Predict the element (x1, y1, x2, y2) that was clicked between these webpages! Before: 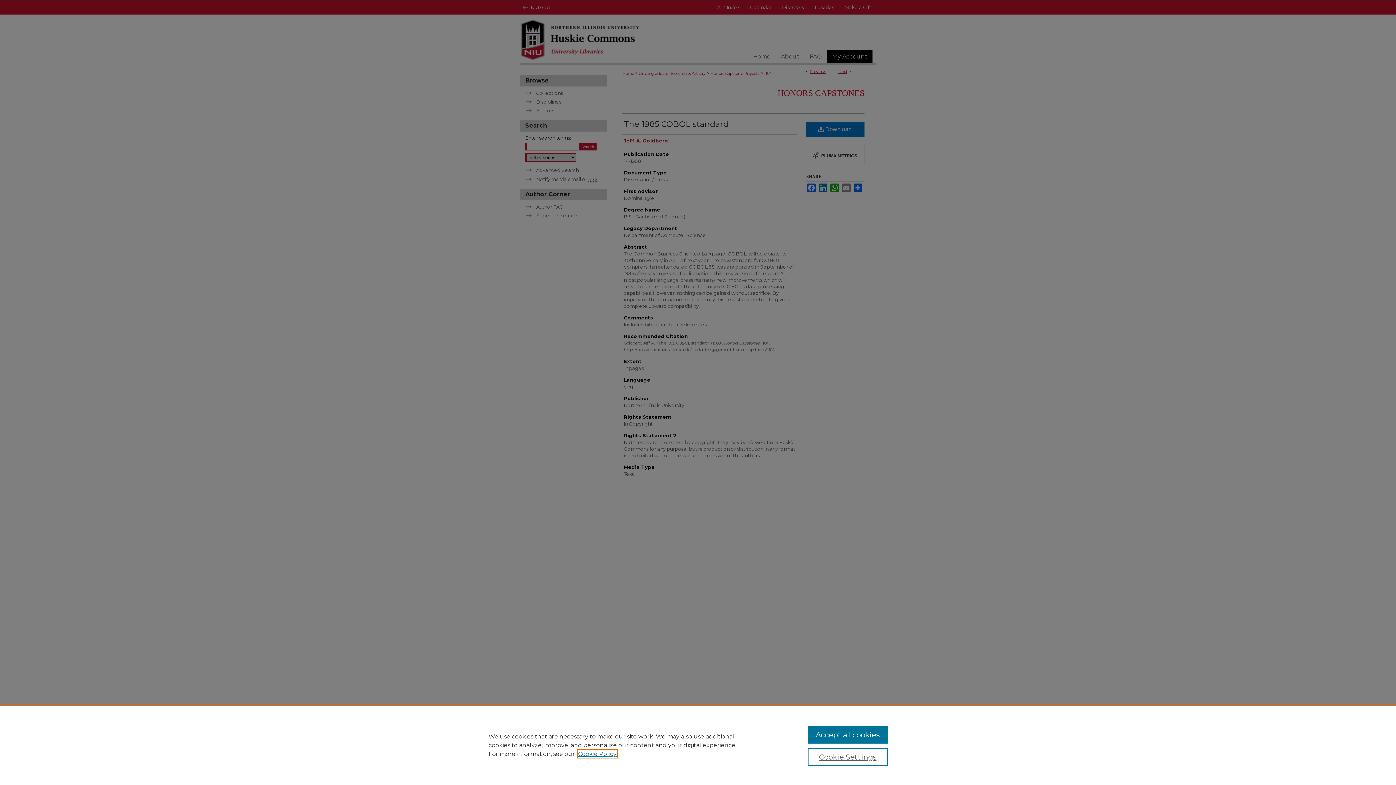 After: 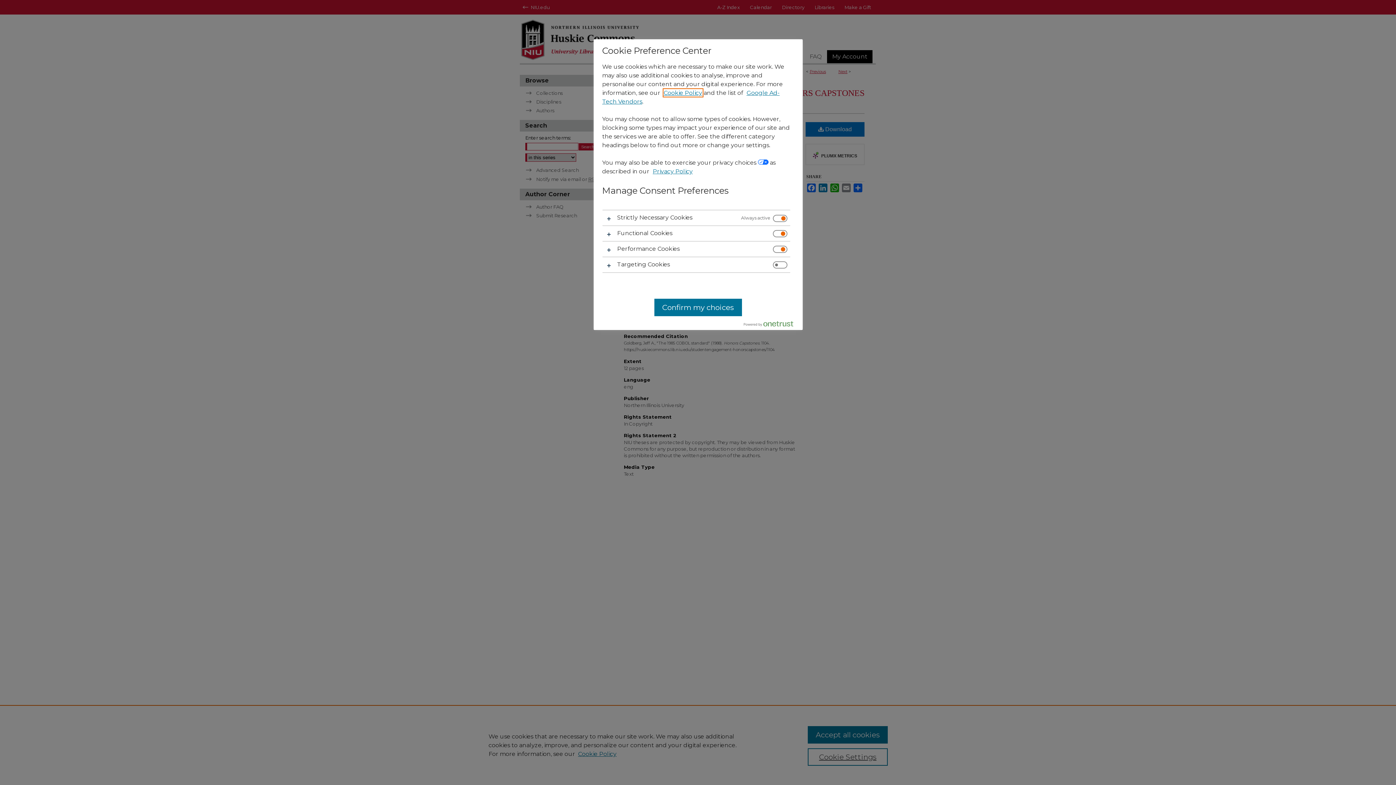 Action: label: Cookie Settings bbox: (807, 748, 887, 766)